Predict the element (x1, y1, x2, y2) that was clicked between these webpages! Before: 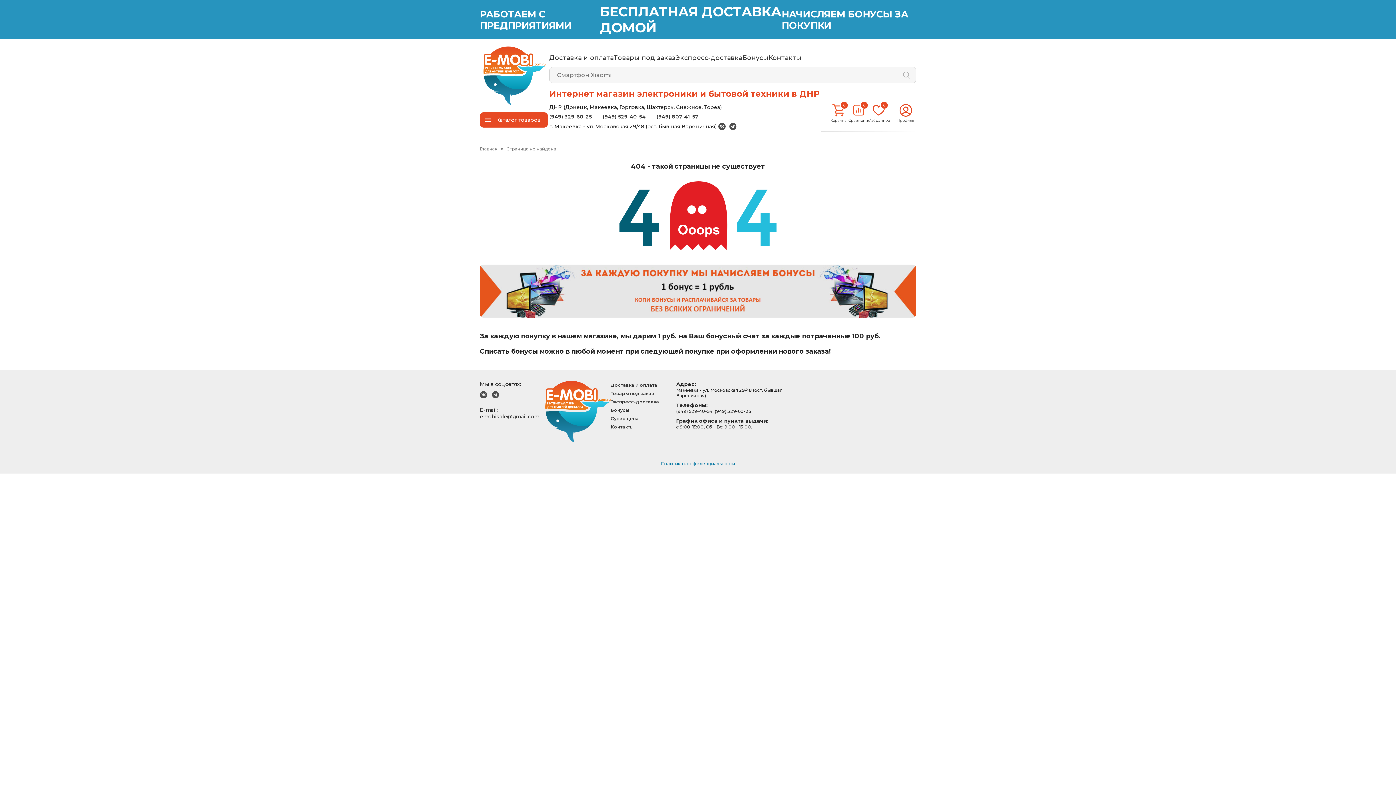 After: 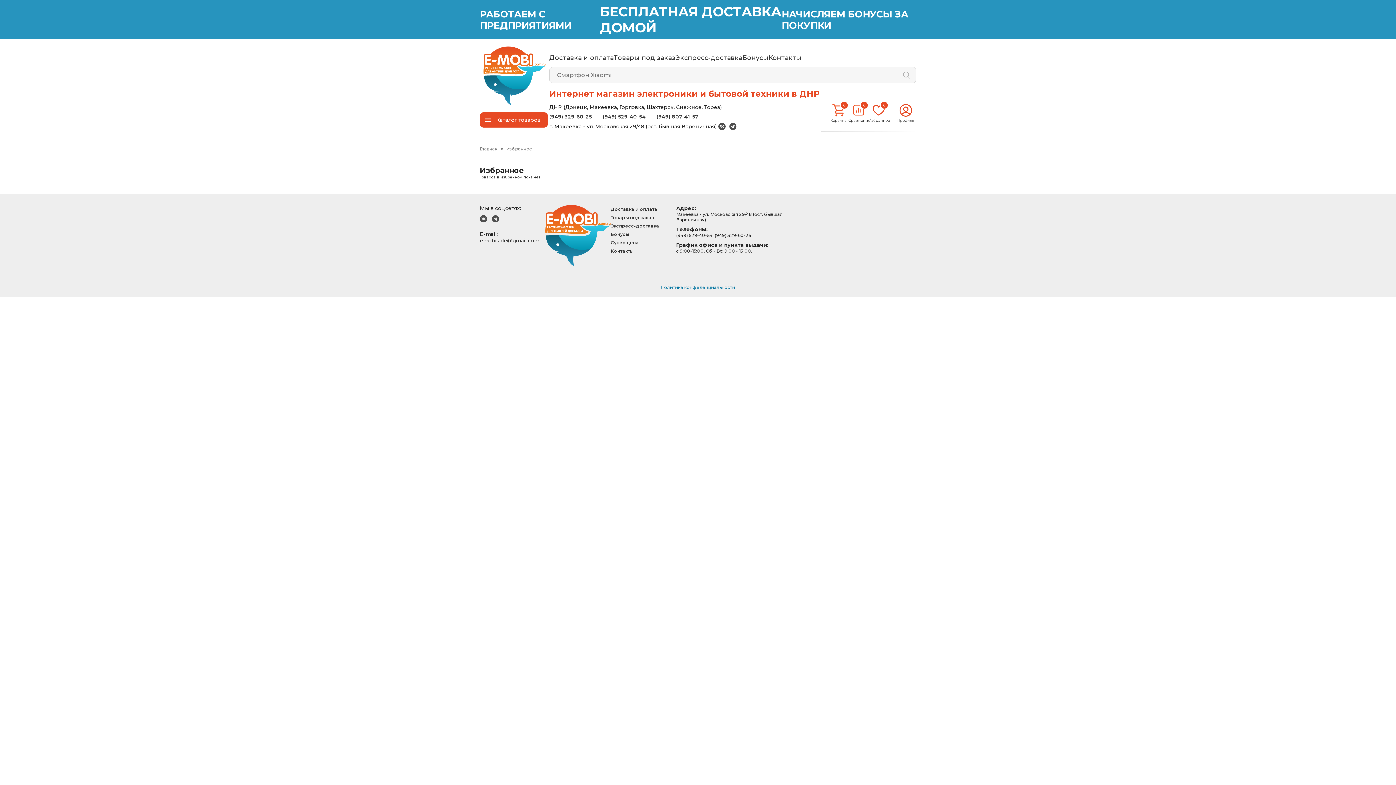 Action: bbox: (868, 101, 888, 119) label: 0

Избранное